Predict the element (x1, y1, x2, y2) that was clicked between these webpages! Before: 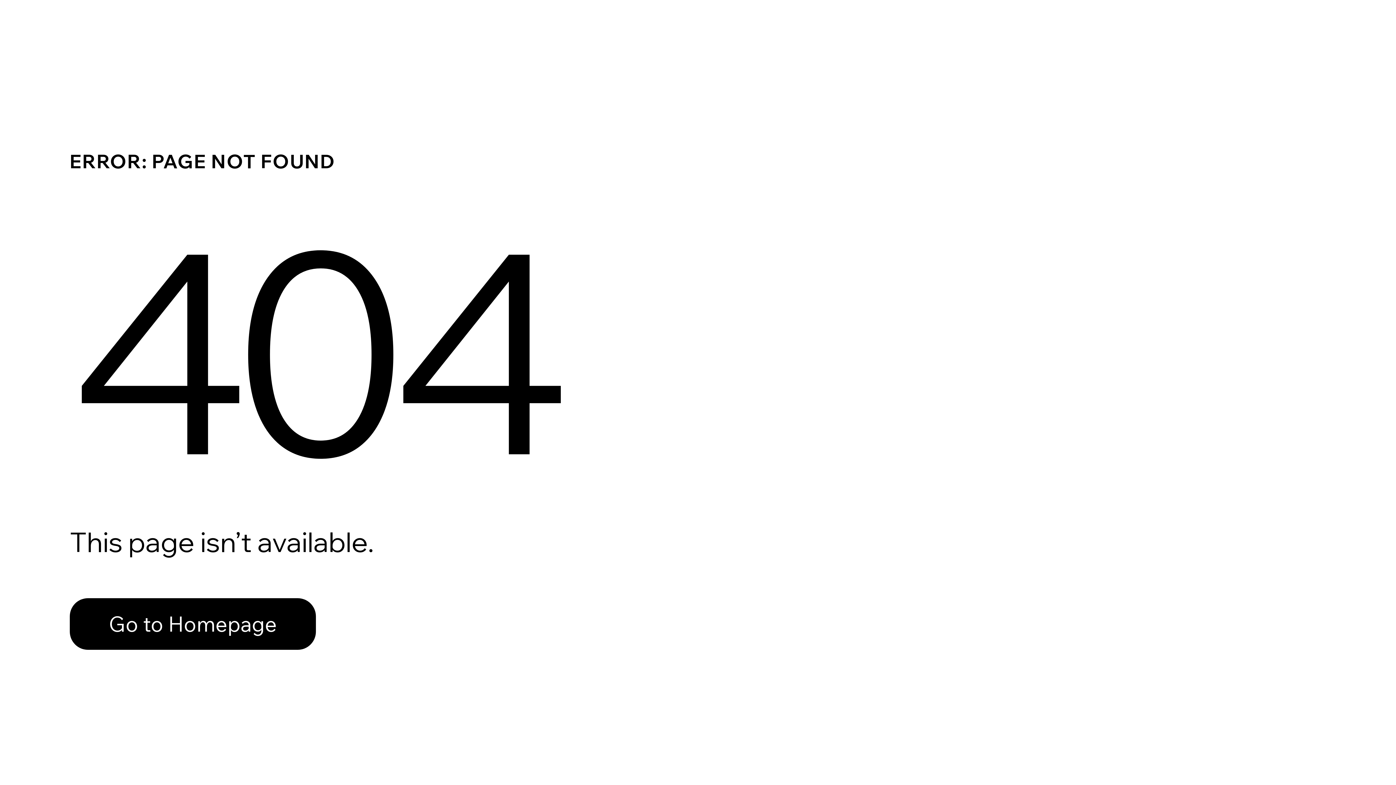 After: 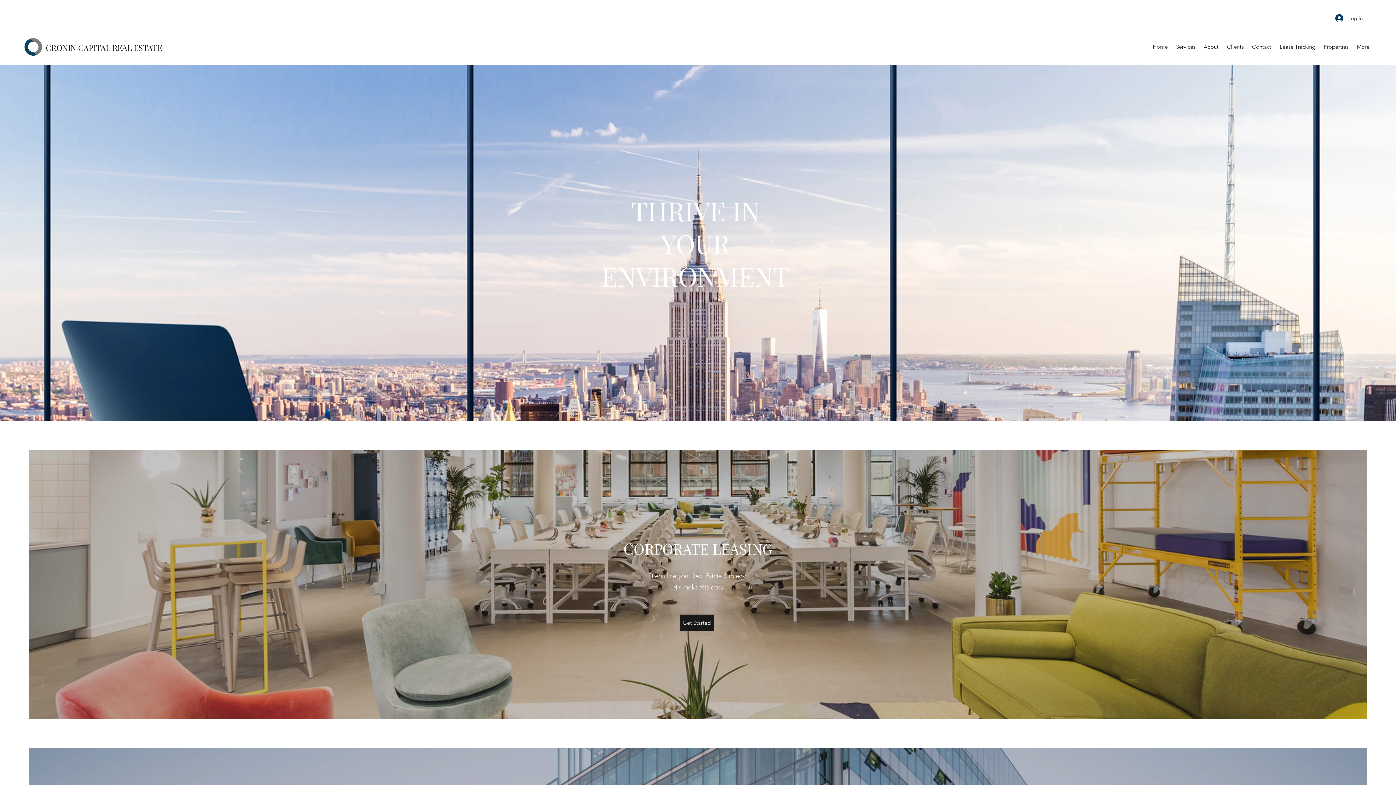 Action: label: Go to Homepage bbox: (69, 582, 768, 659)